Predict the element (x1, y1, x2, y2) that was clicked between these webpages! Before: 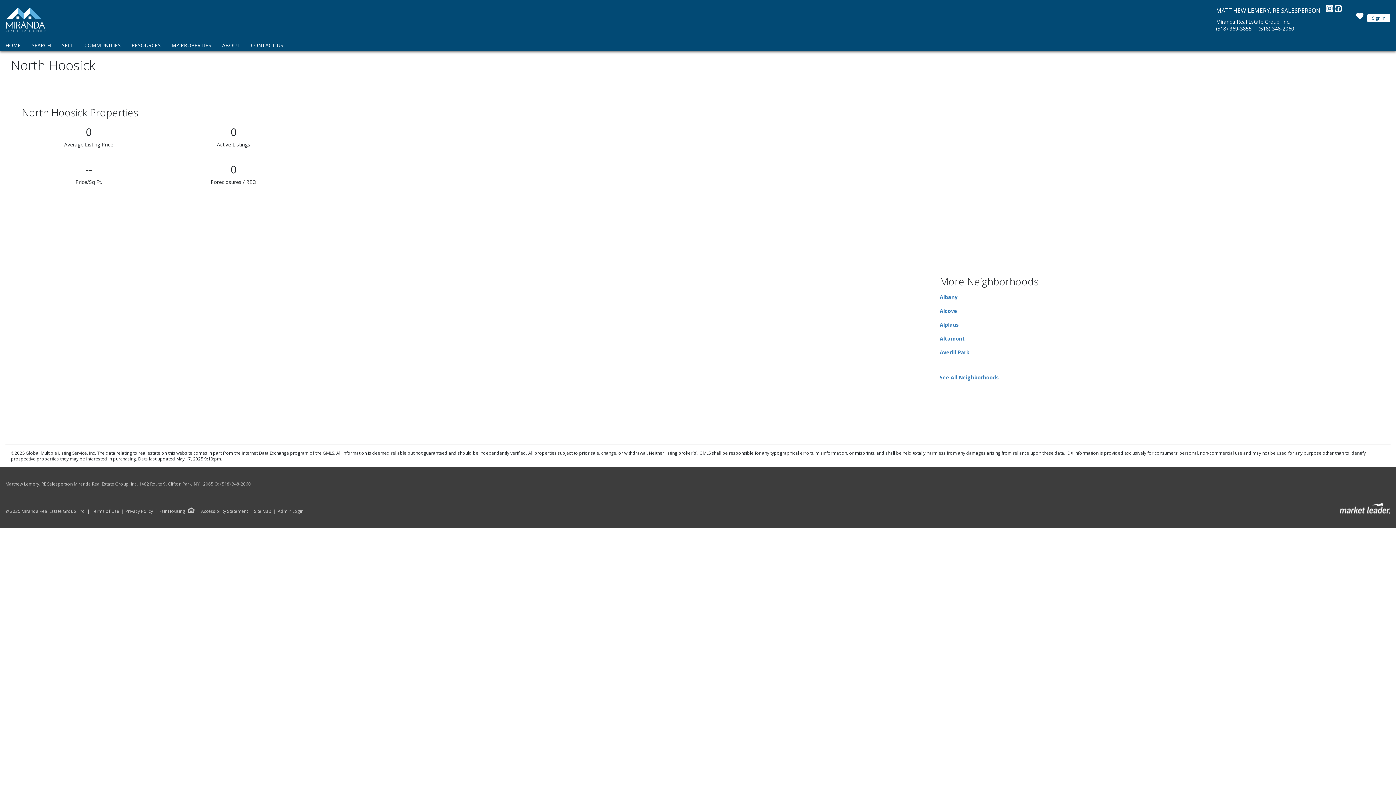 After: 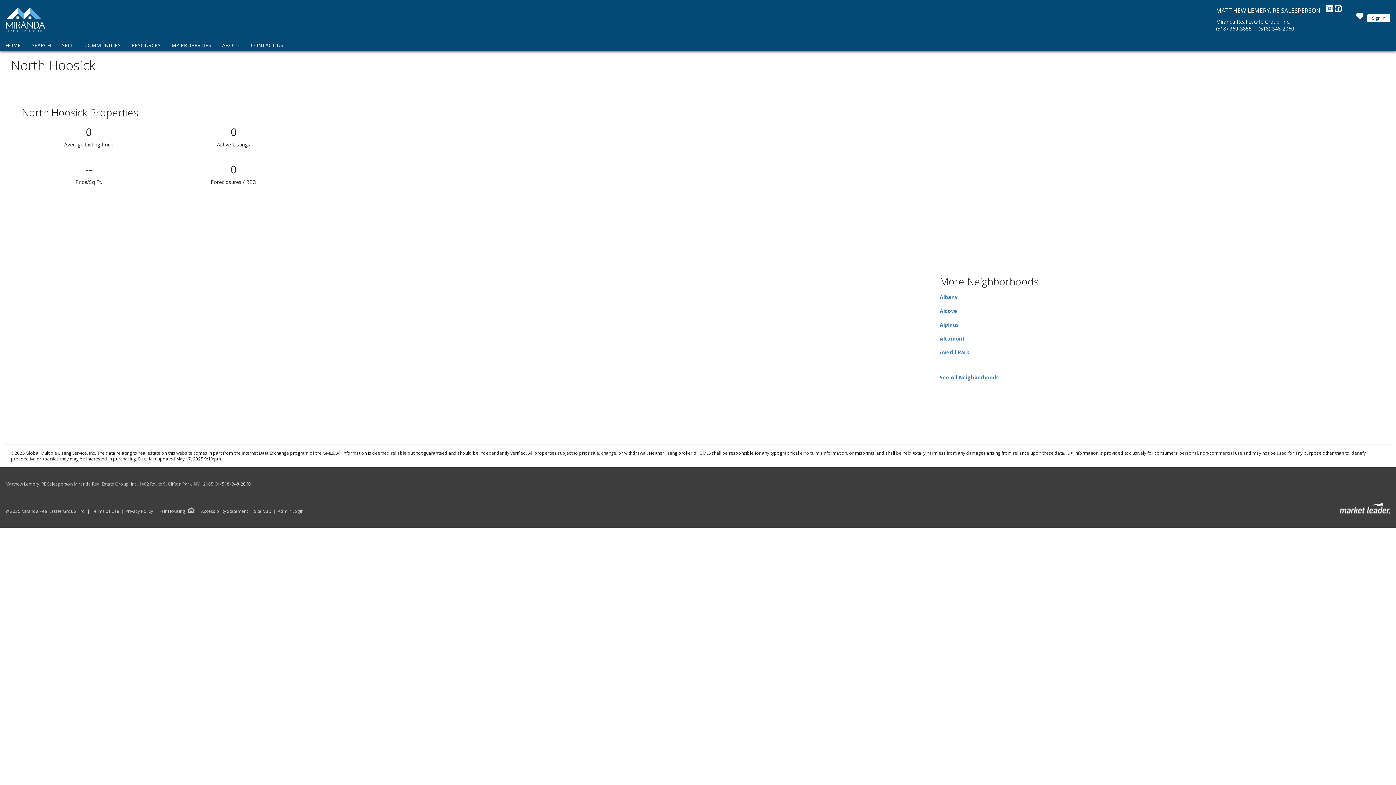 Action: bbox: (220, 480, 250, 487) label: (518) 348-2060